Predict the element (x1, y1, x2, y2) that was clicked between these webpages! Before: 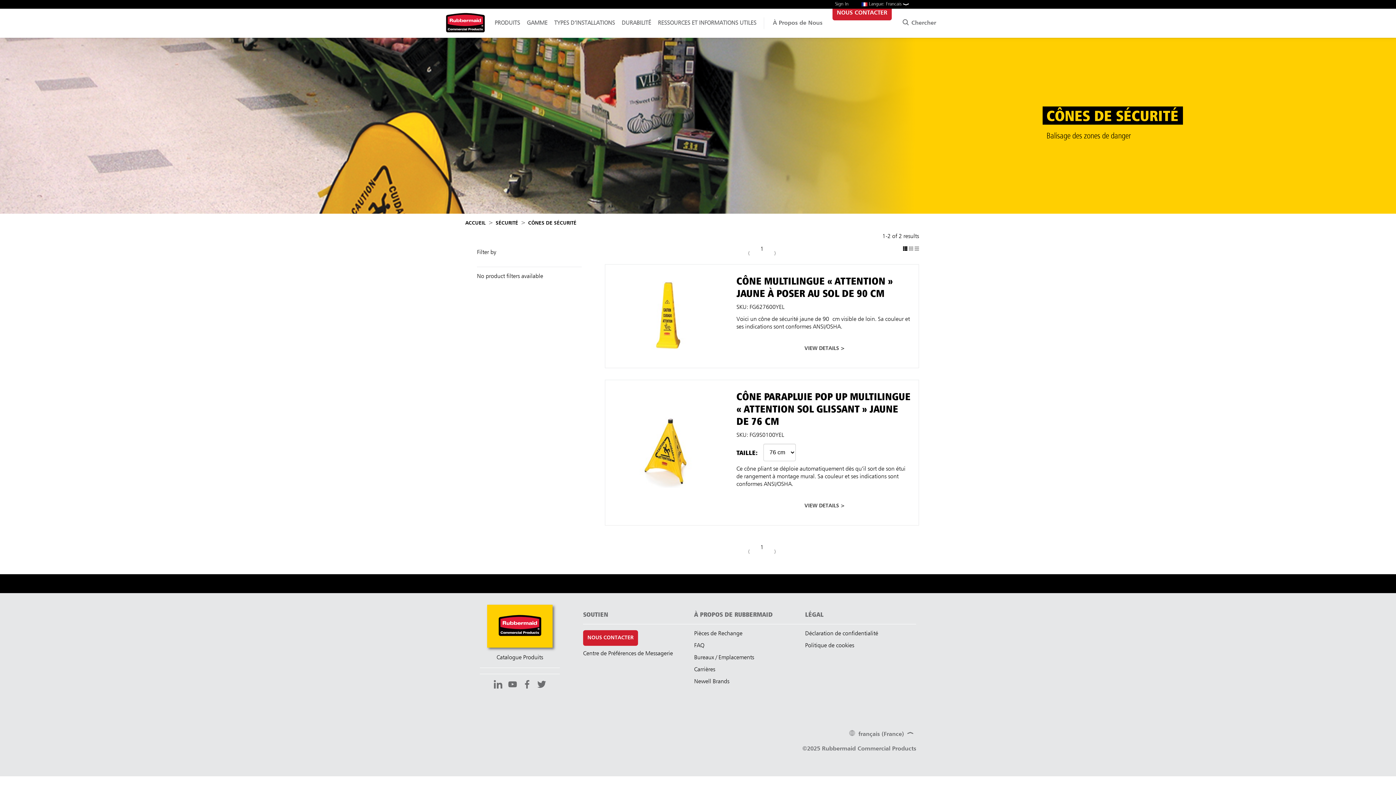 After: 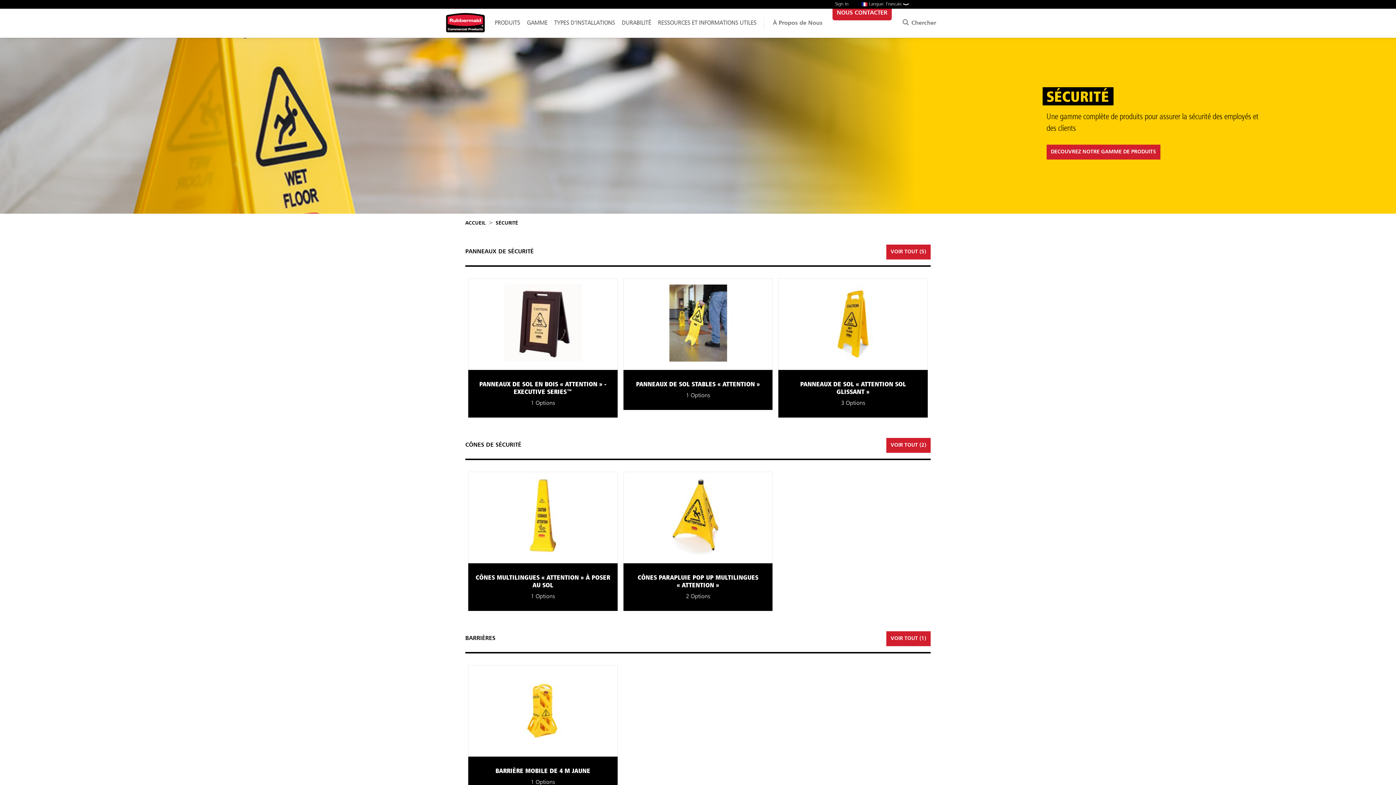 Action: bbox: (495, 220, 518, 226) label: SÉCURITÉ